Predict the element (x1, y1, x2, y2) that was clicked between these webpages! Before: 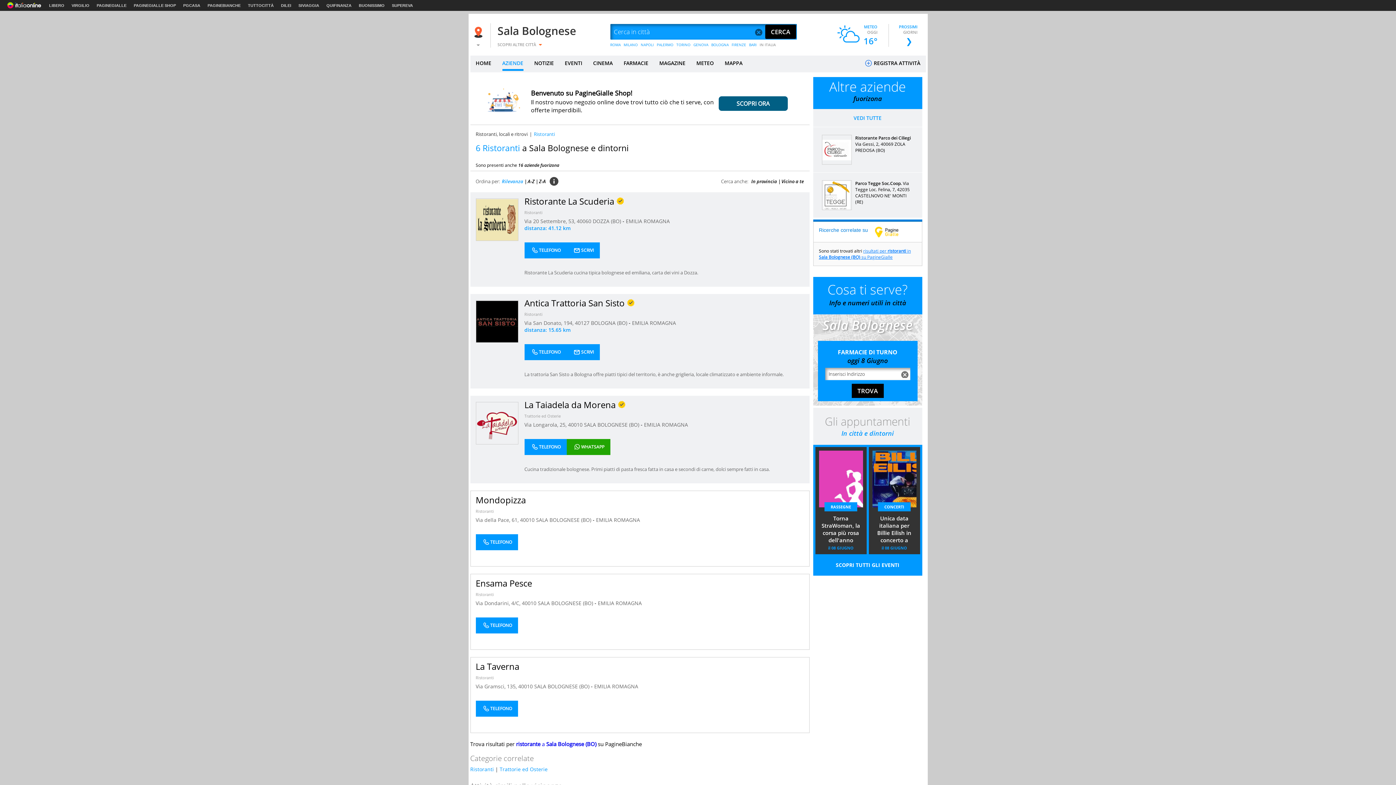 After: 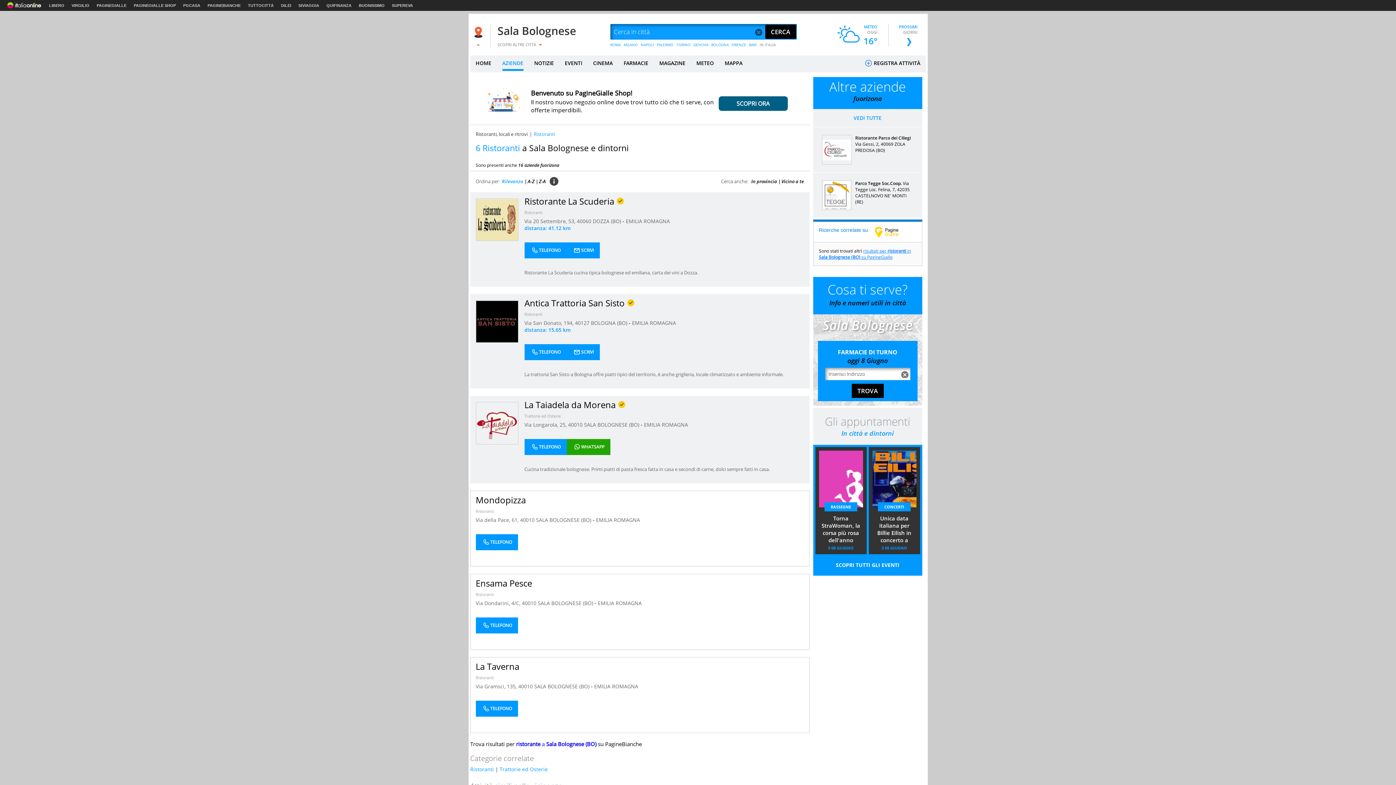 Action: bbox: (755, 28, 762, 35)